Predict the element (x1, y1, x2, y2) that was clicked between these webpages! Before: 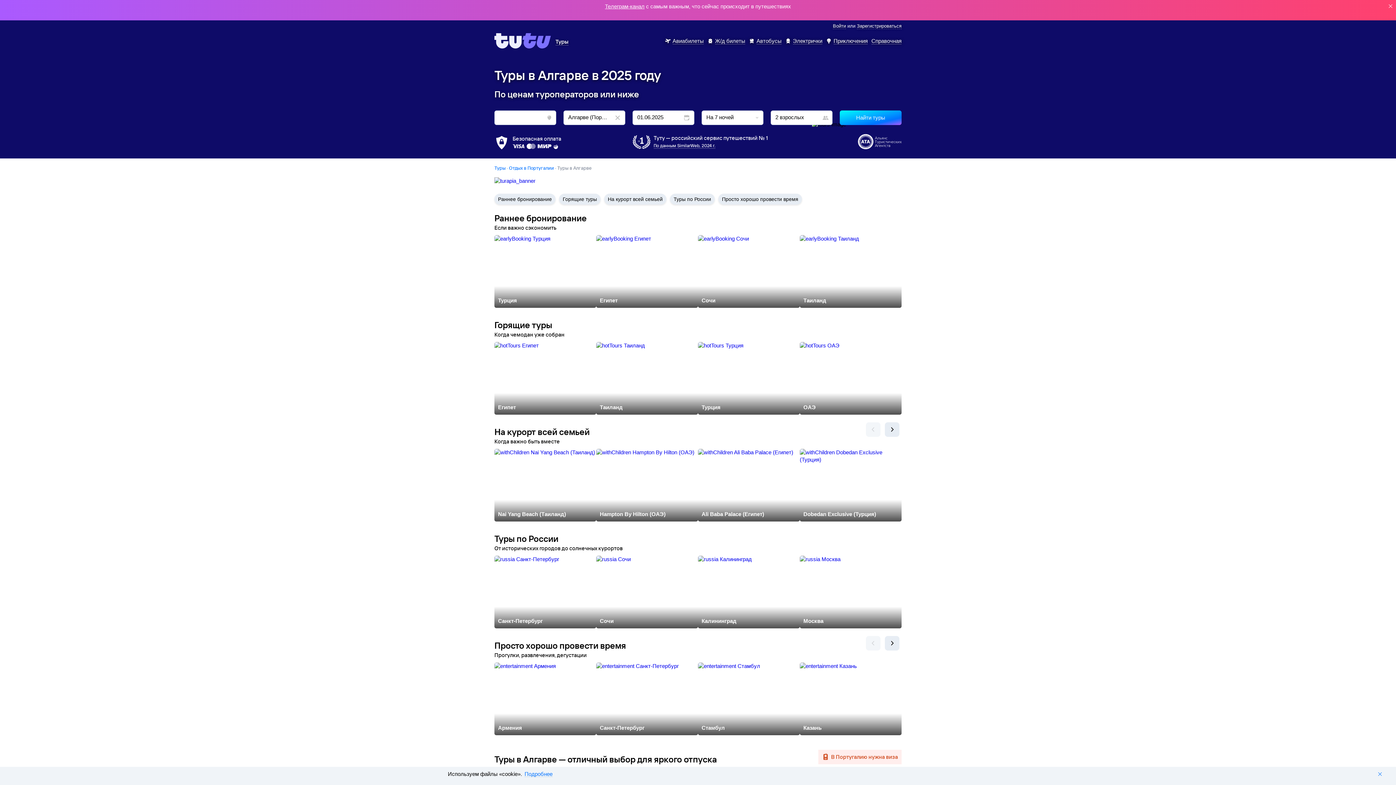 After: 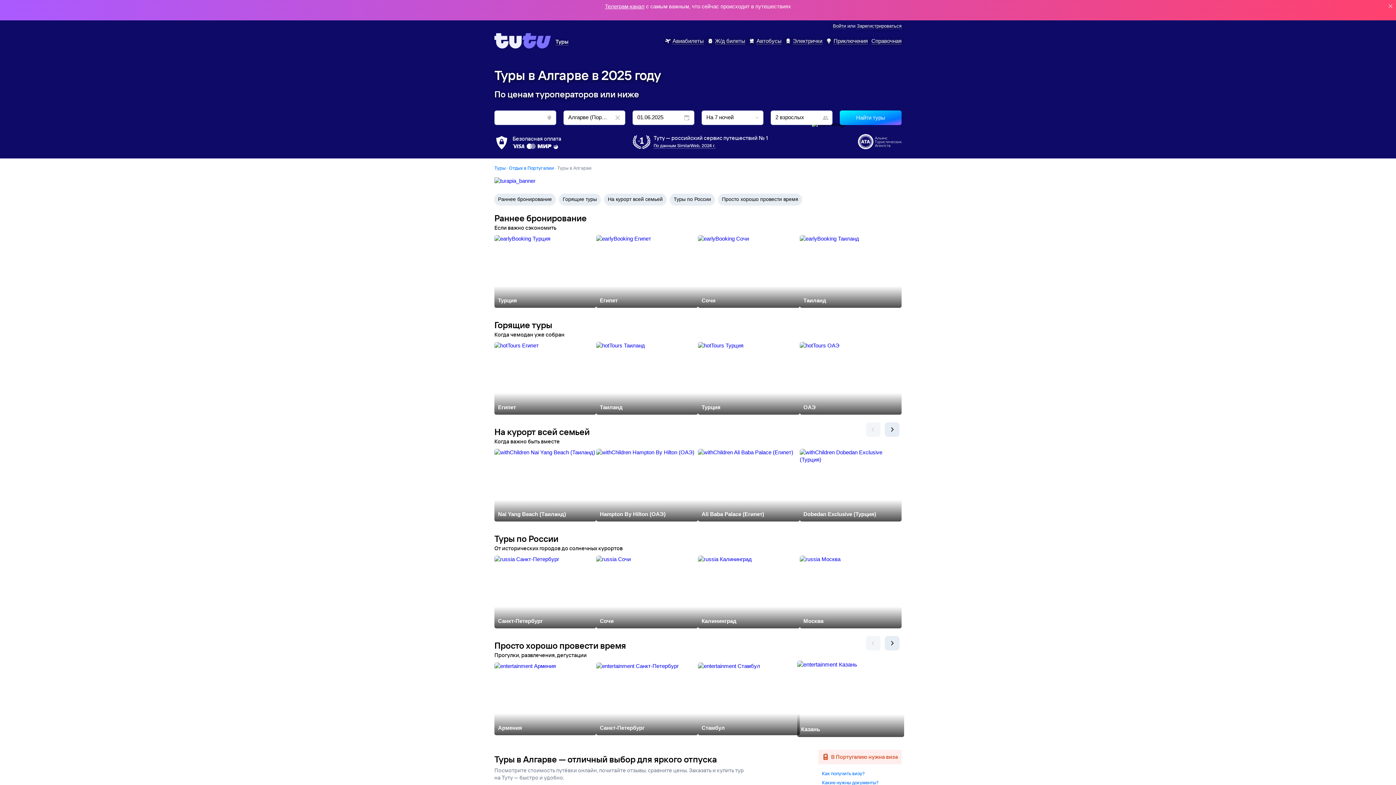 Action: bbox: (800, 662, 901, 735) label: Казань